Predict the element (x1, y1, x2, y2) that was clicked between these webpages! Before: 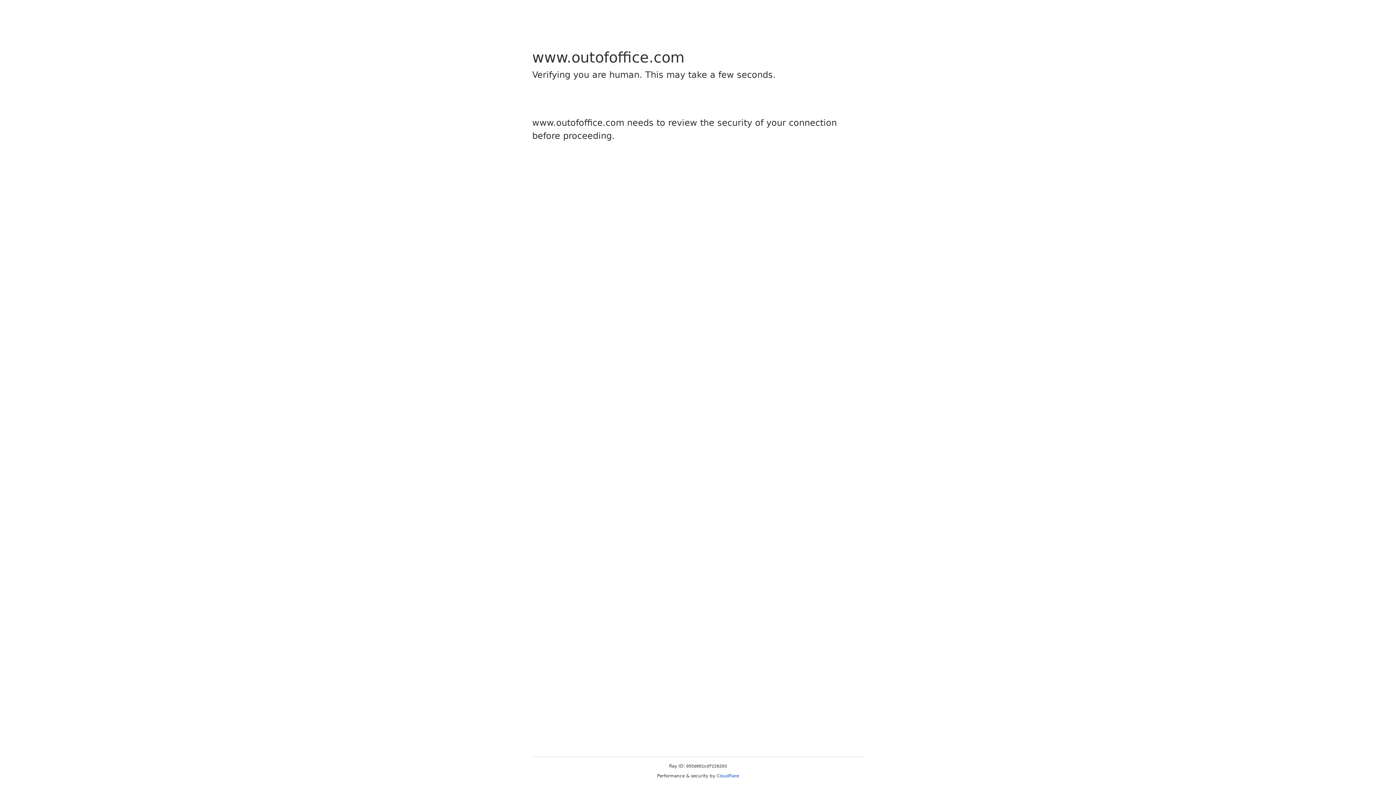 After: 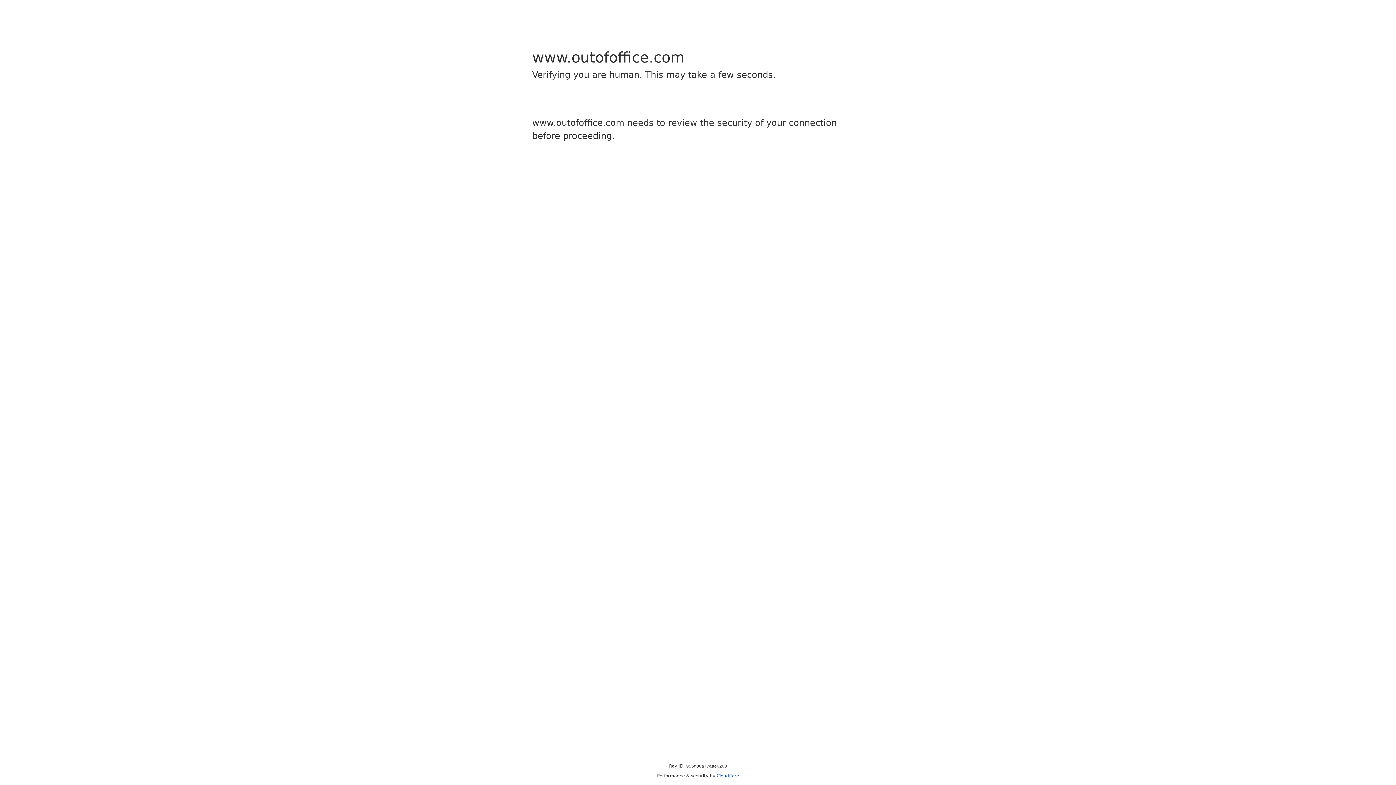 Action: bbox: (716, 773, 739, 778) label: Cloudflare